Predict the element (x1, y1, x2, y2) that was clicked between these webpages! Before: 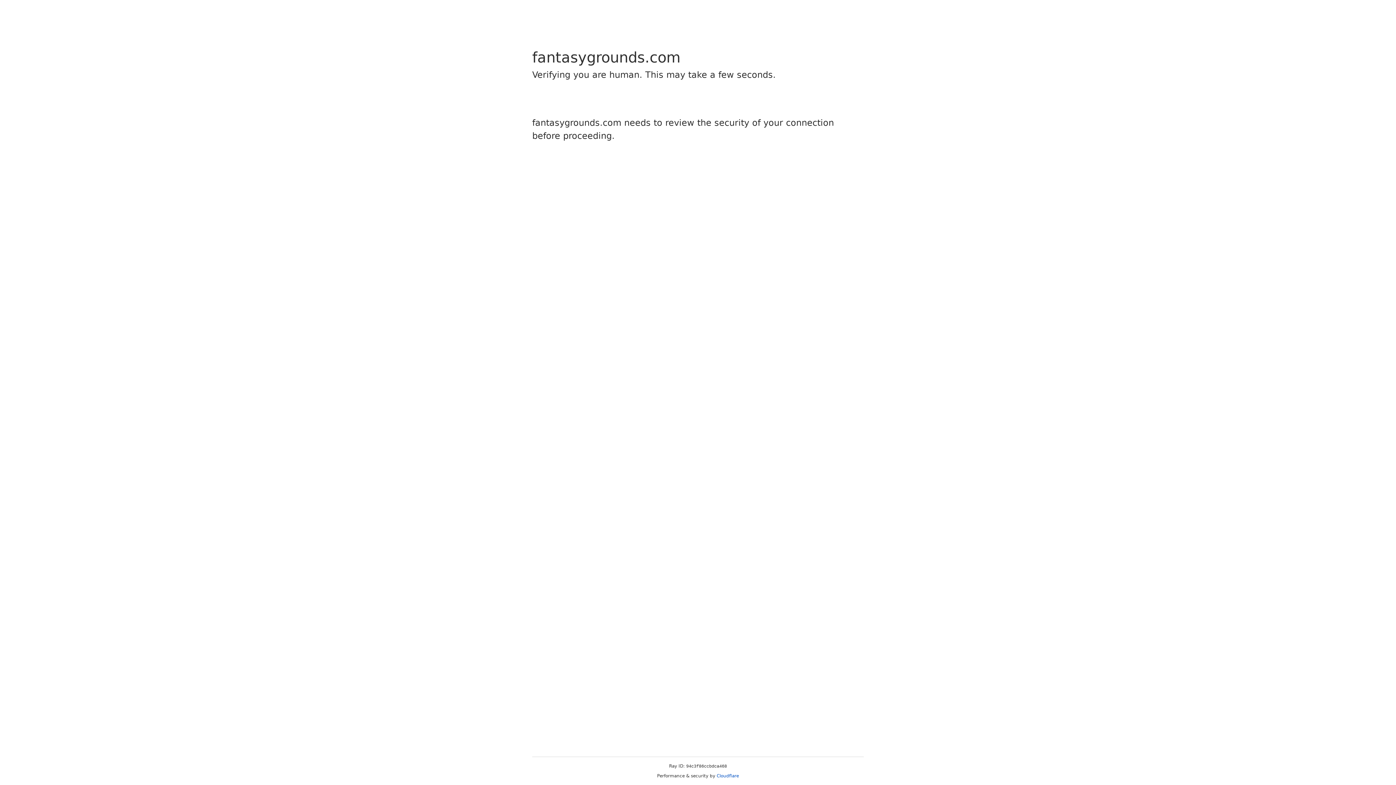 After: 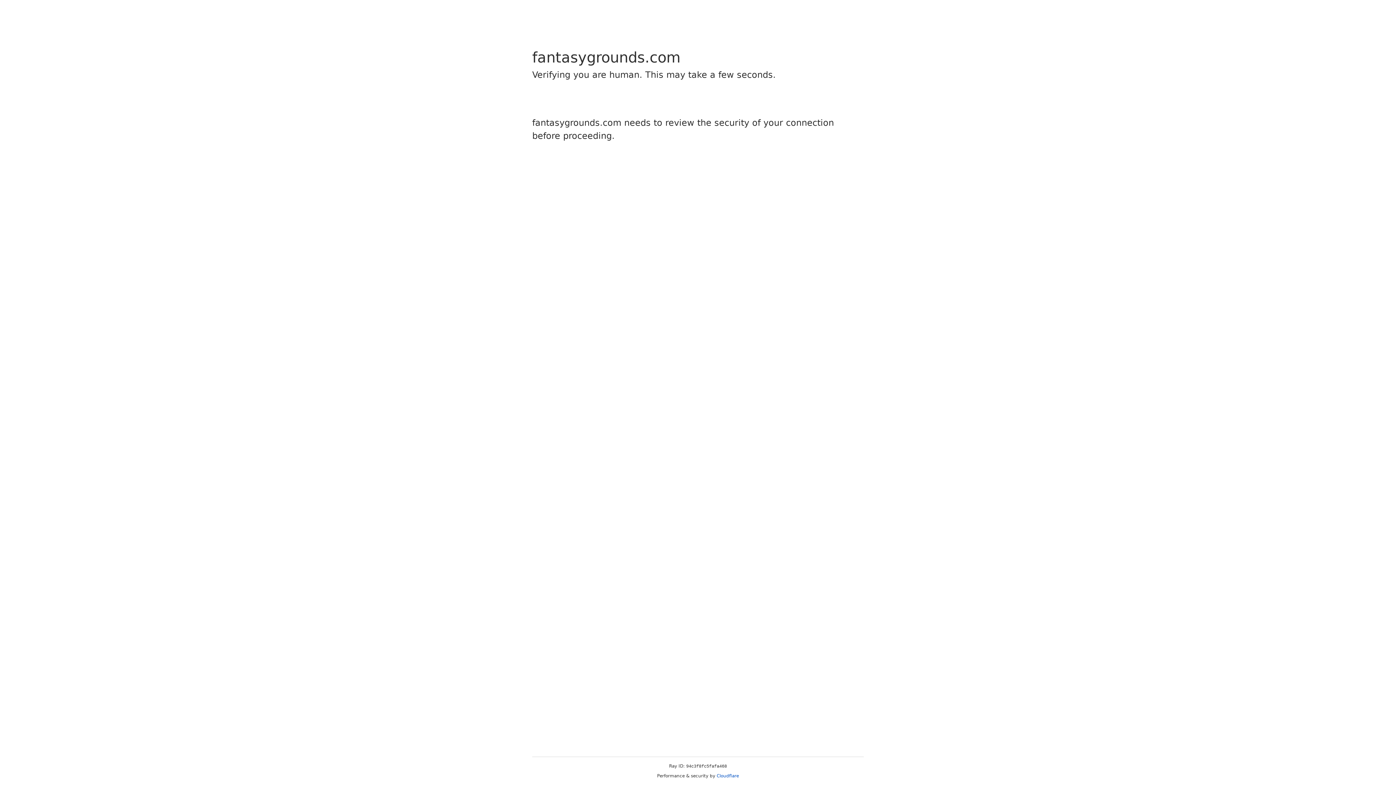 Action: bbox: (716, 773, 739, 778) label: Cloudflare